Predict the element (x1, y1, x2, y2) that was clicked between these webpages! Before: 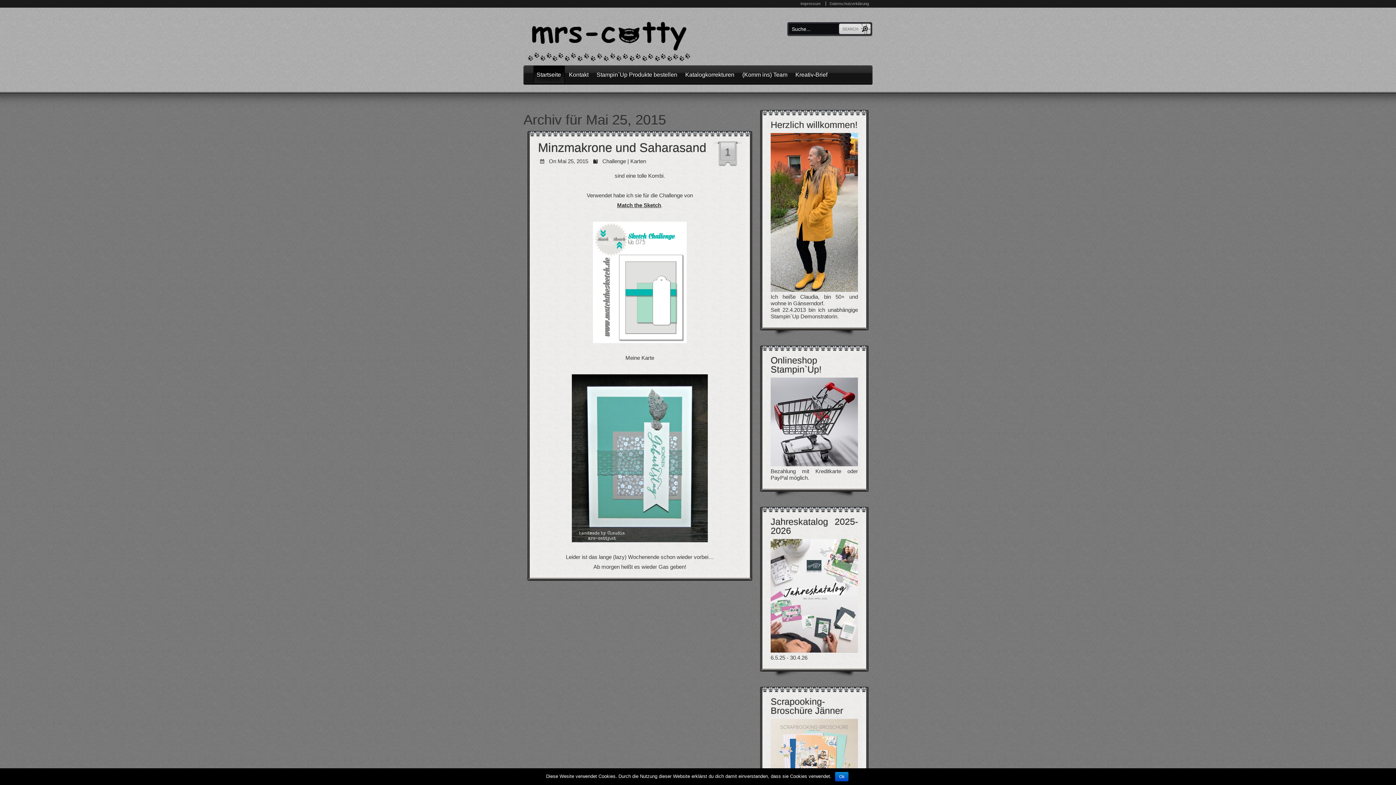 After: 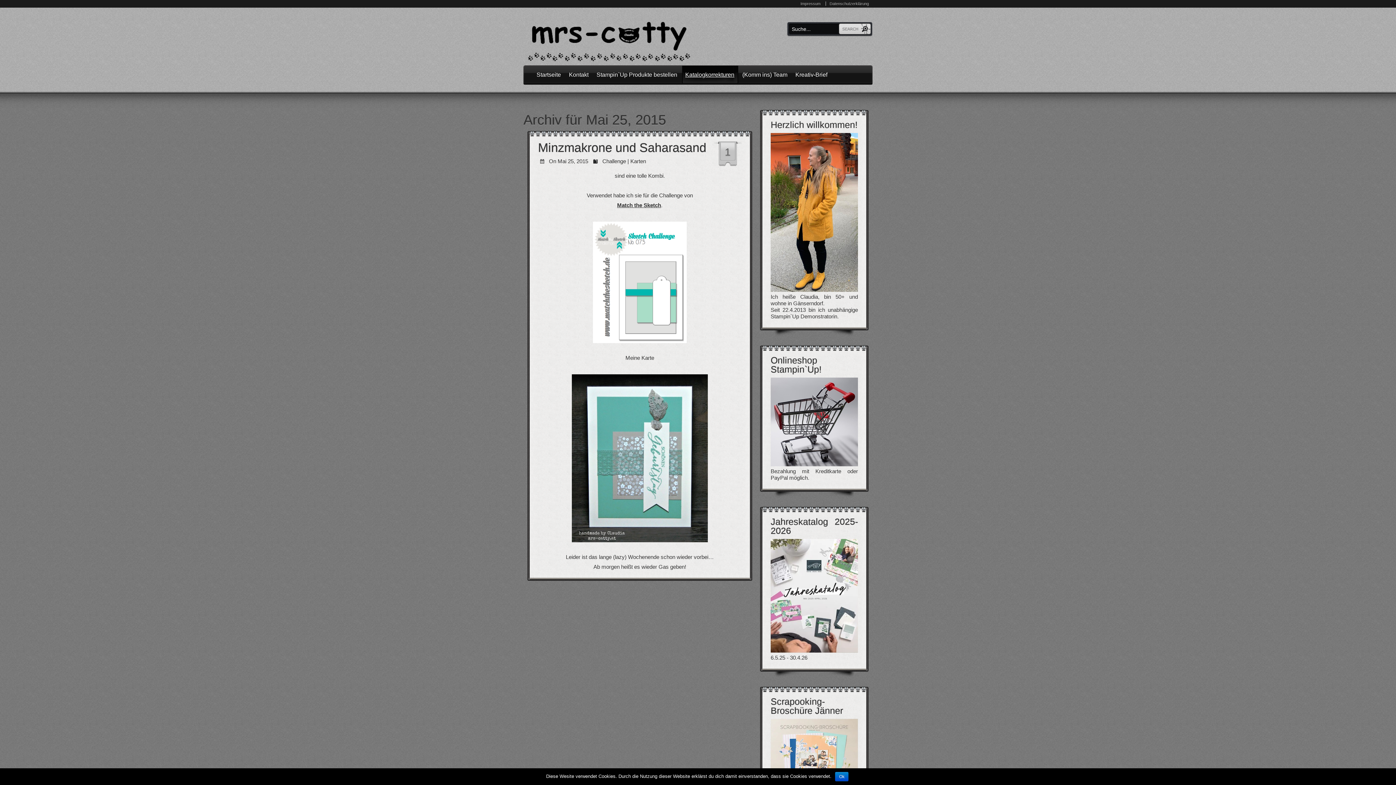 Action: bbox: (685, 65, 734, 84) label: Katalogkorrekturen